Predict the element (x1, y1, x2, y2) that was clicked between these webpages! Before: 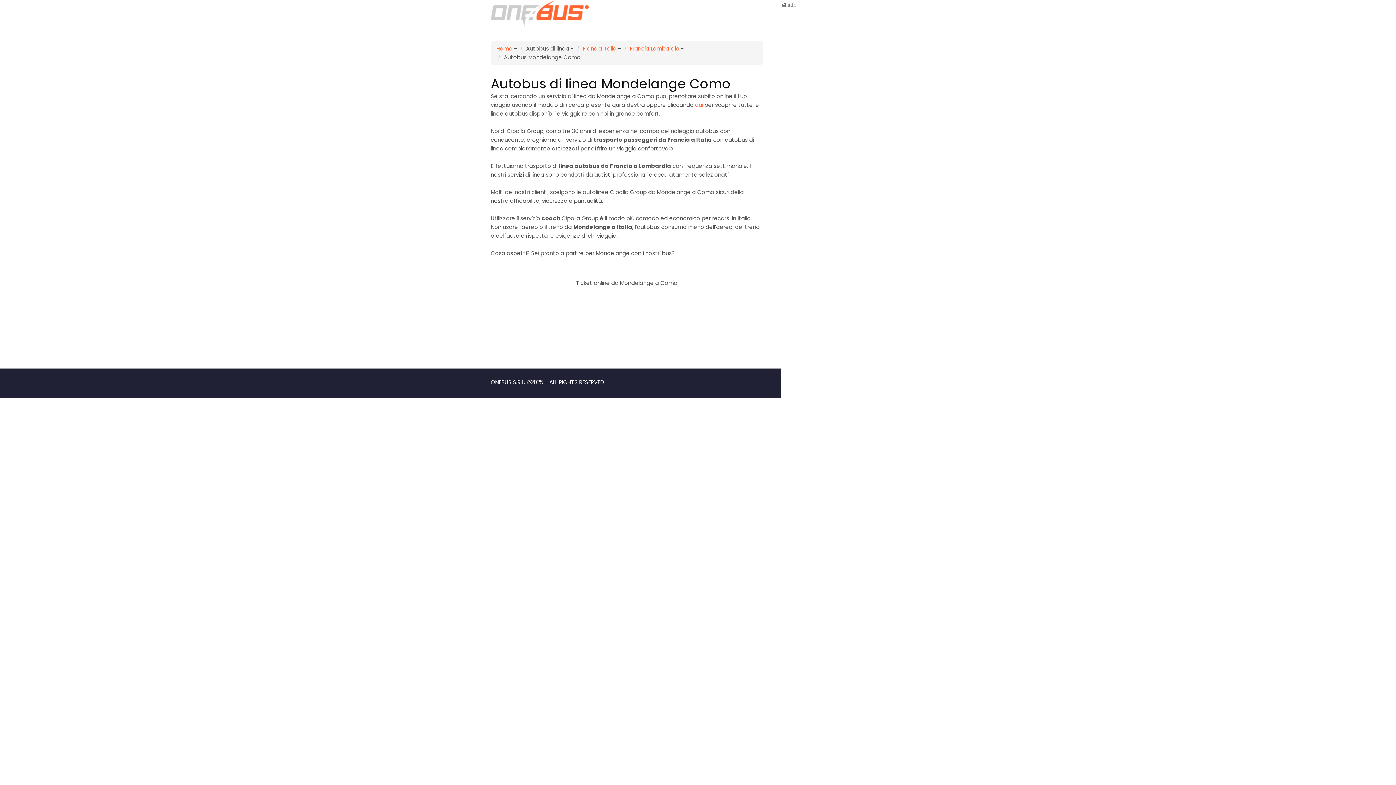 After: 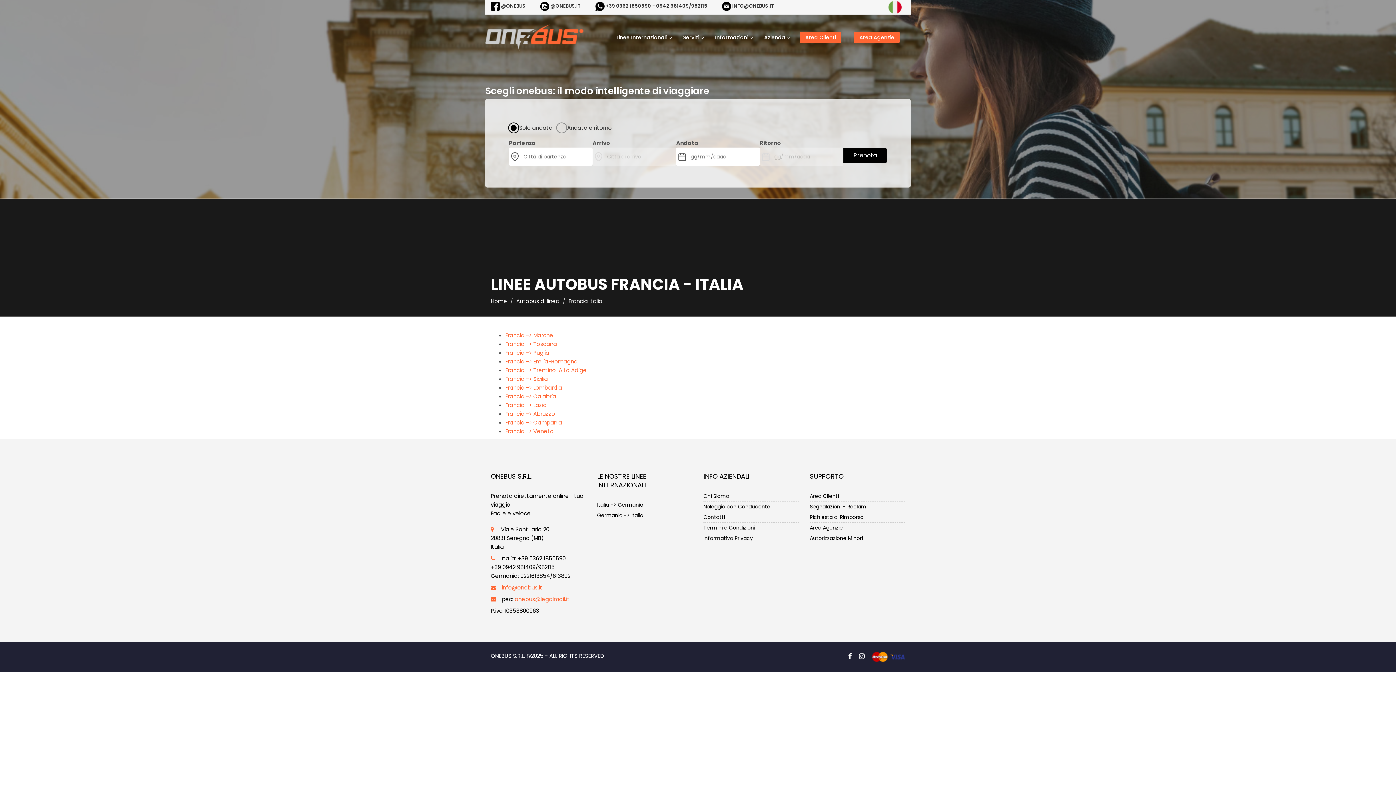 Action: bbox: (582, 44, 616, 52) label: Francia Italia